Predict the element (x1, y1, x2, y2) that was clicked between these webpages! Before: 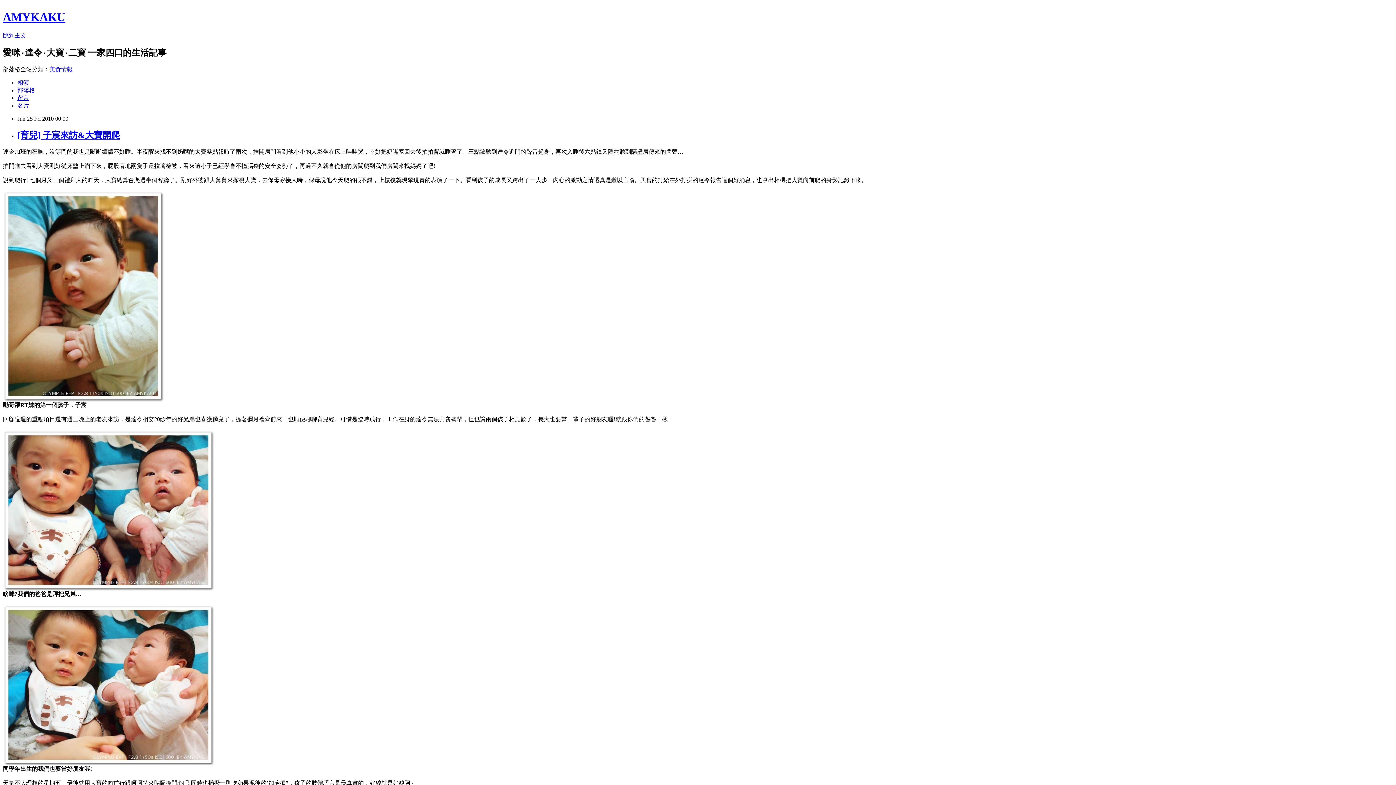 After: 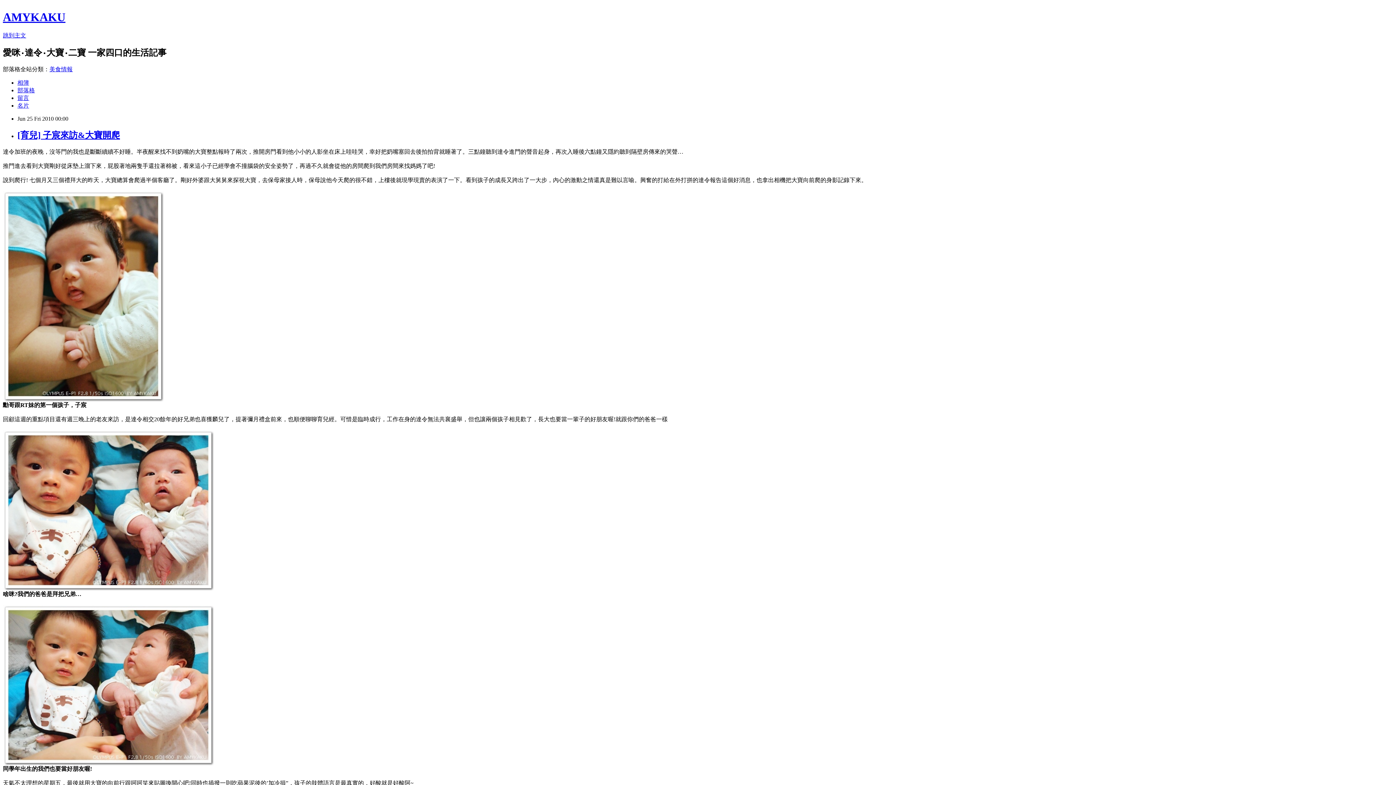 Action: bbox: (17, 94, 29, 100) label: 留言